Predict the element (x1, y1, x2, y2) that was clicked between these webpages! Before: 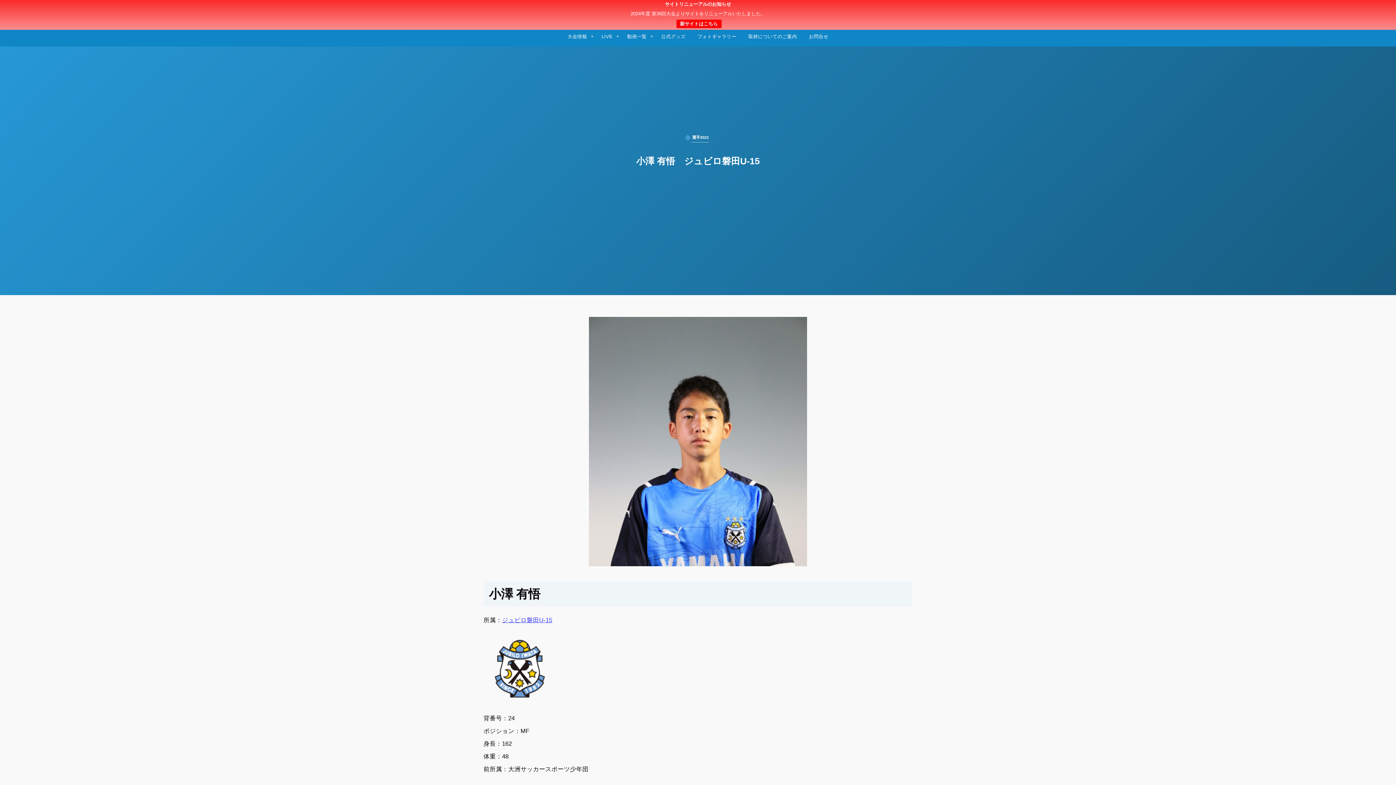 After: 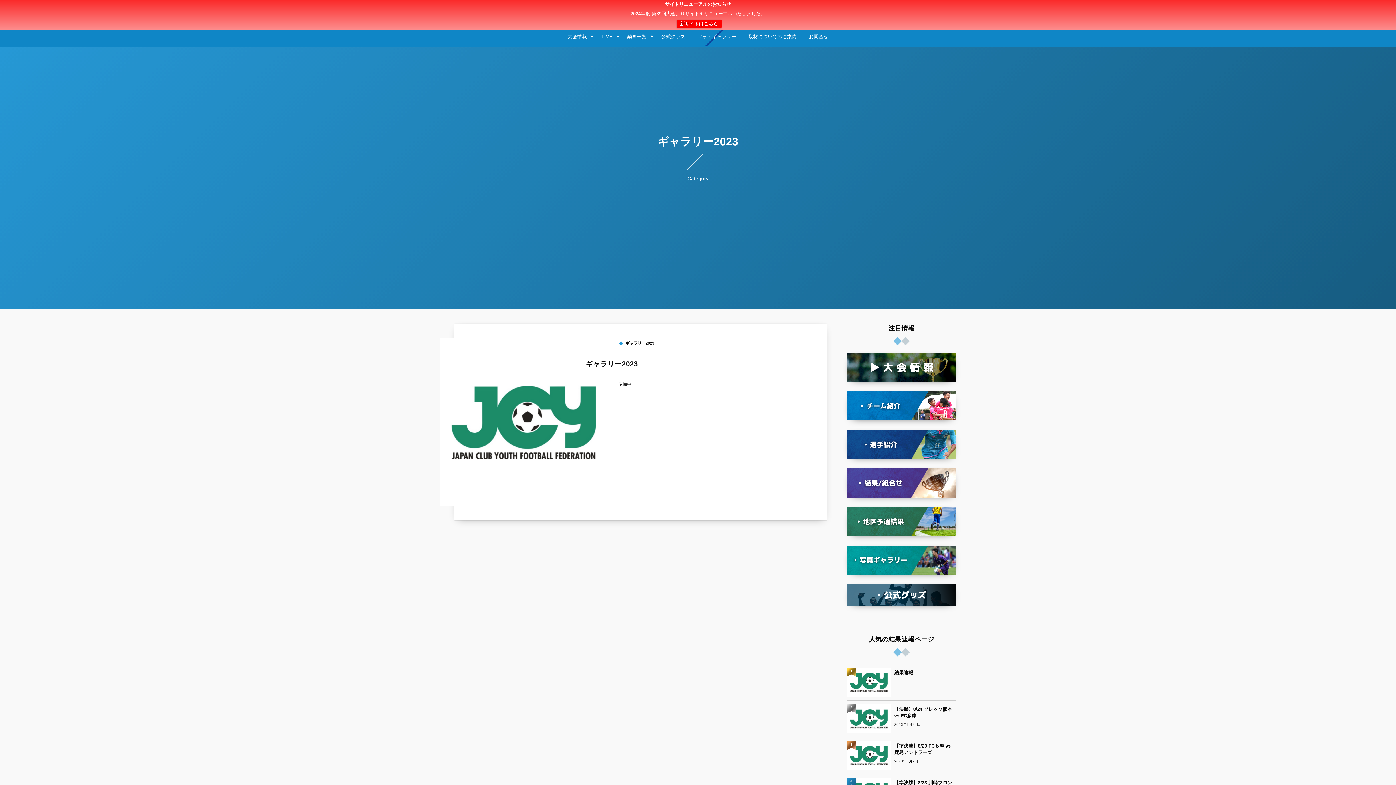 Action: bbox: (692, 26, 742, 46) label: フォトギャラリー